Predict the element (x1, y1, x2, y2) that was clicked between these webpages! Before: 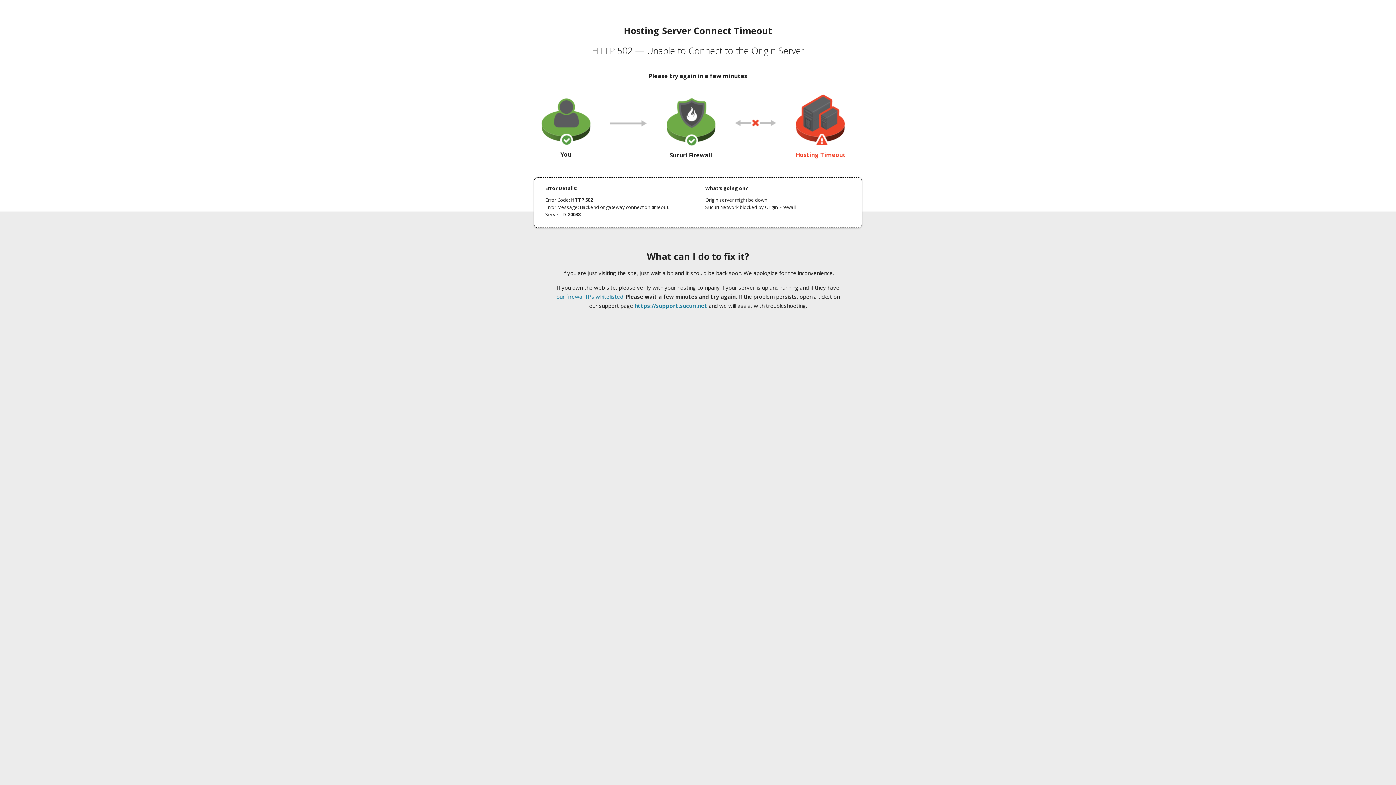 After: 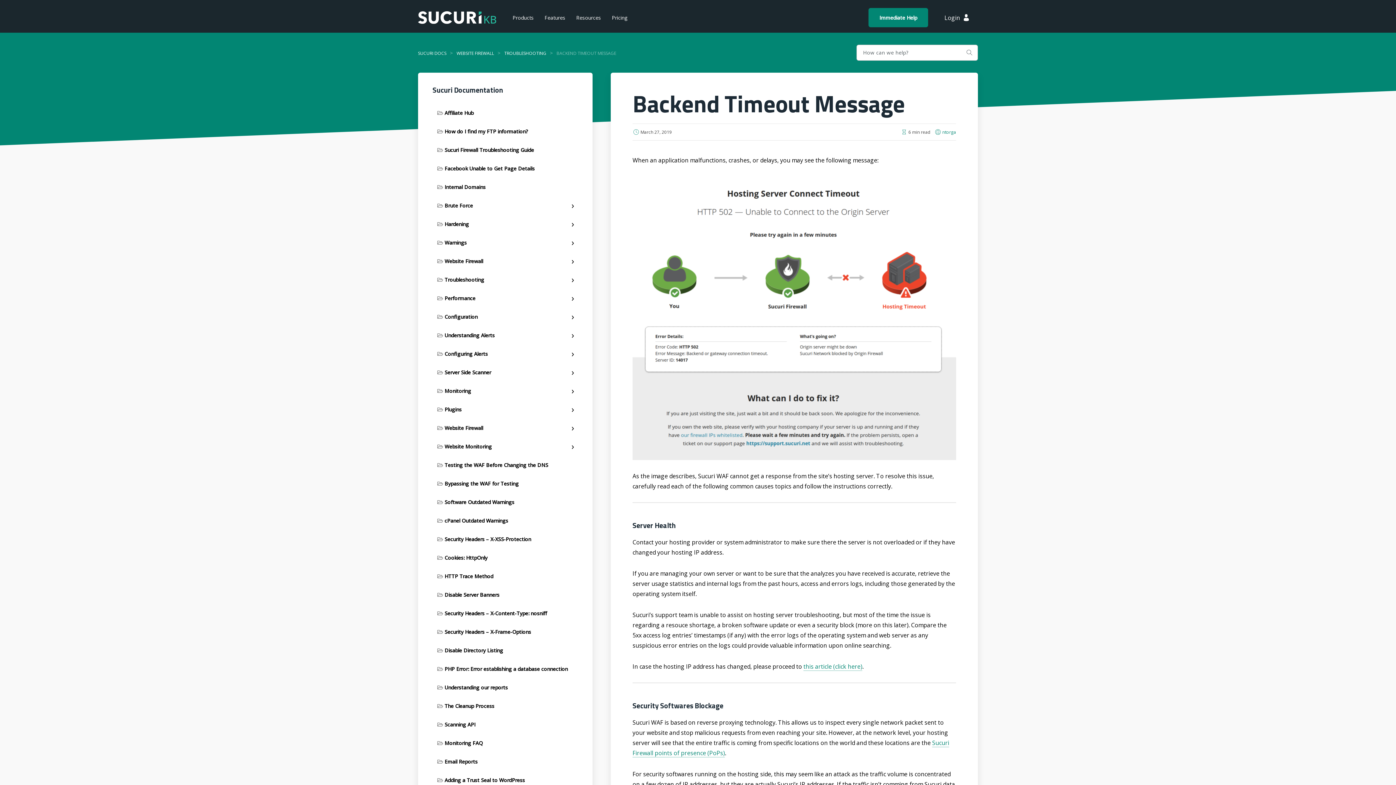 Action: bbox: (556, 293, 623, 300) label: our firewall IPs whitelisted